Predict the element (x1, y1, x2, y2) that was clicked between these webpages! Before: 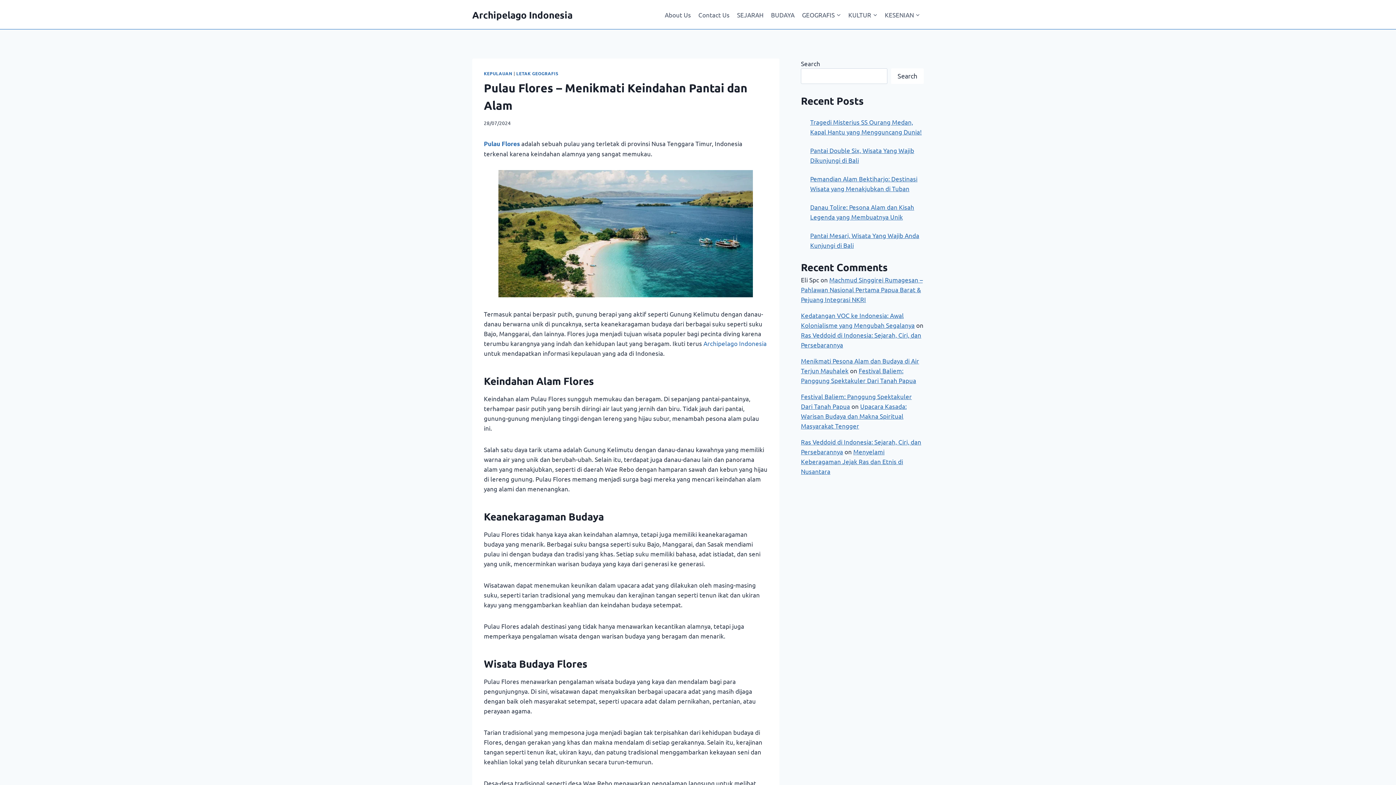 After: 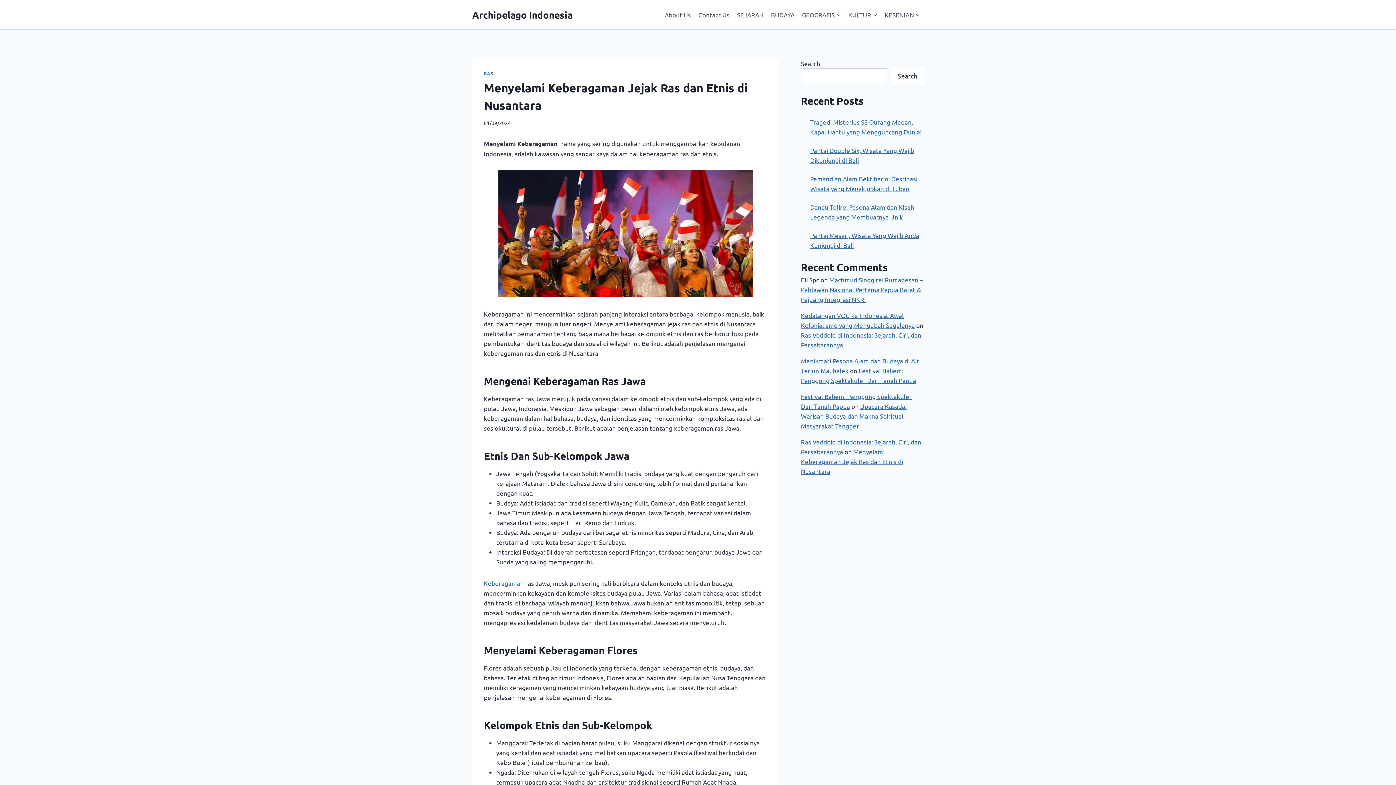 Action: bbox: (801, 447, 903, 475) label: Menyelami Keberagaman Jejak Ras dan Etnis di Nusantara